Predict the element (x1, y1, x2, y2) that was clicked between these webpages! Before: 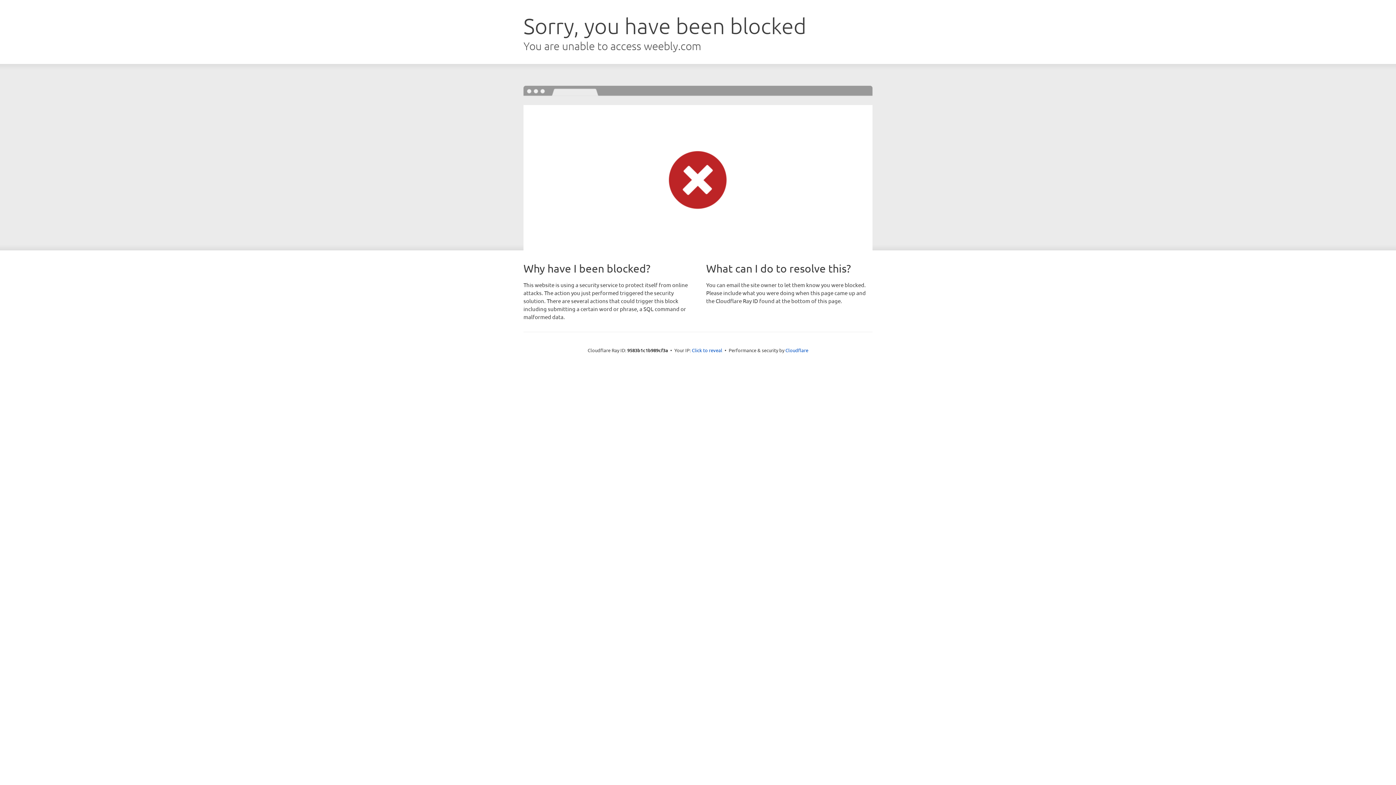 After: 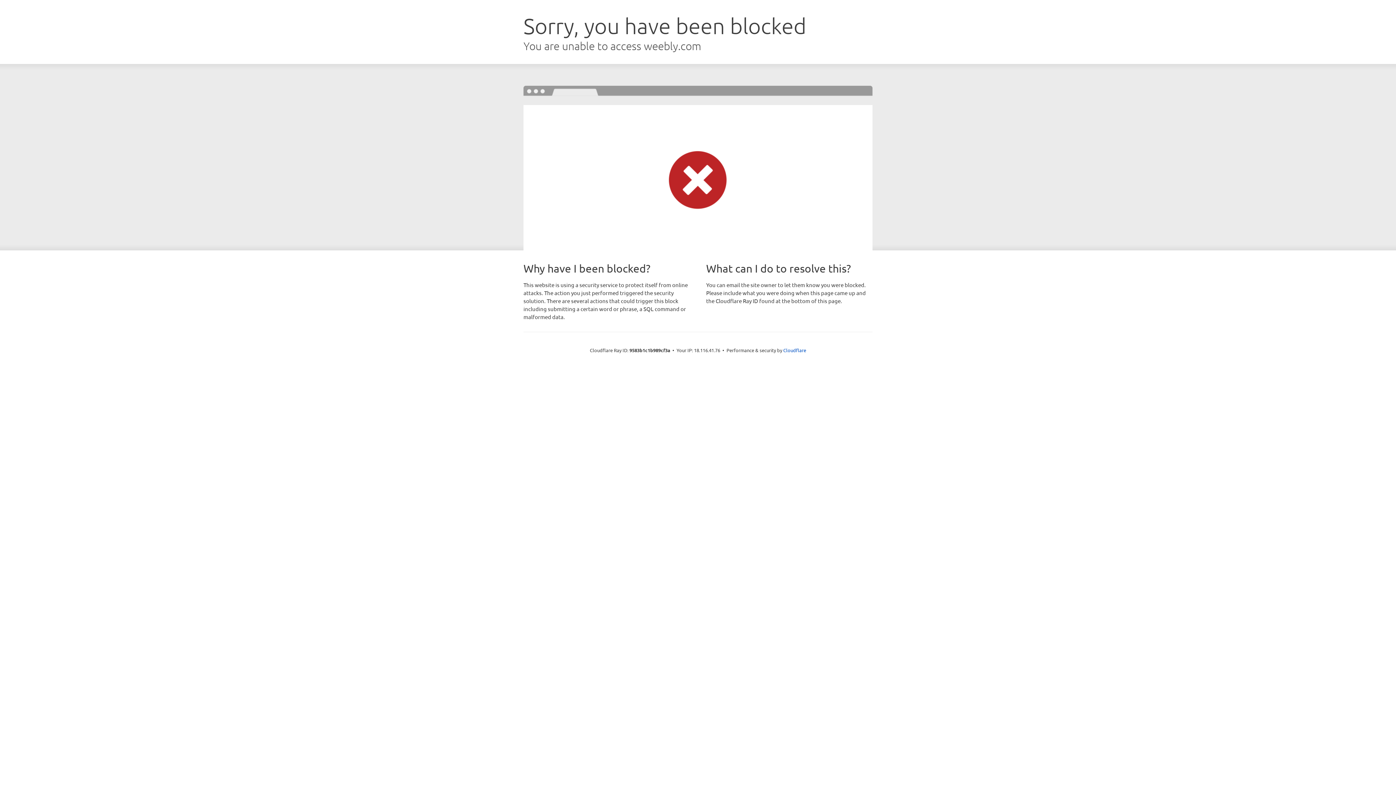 Action: label: Click to reveal bbox: (692, 346, 722, 353)